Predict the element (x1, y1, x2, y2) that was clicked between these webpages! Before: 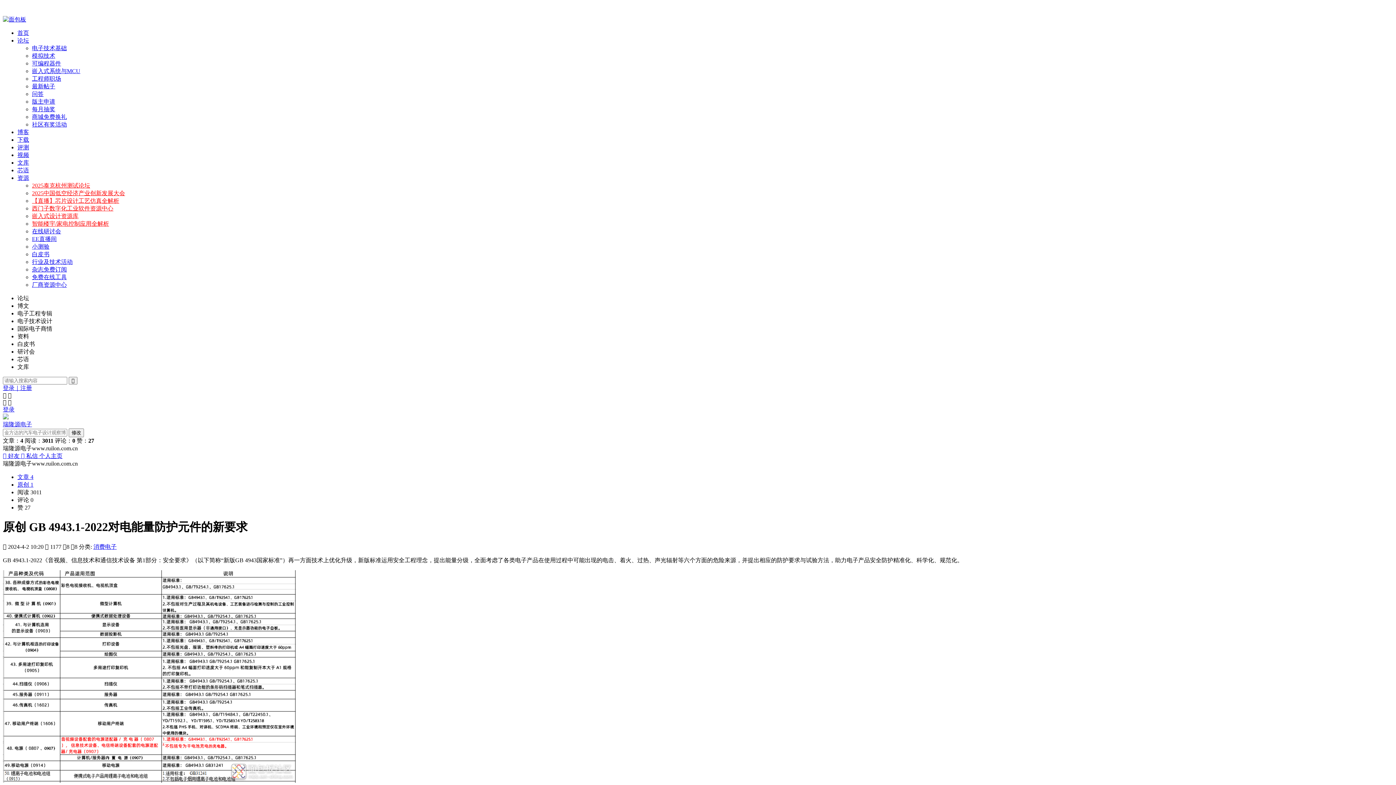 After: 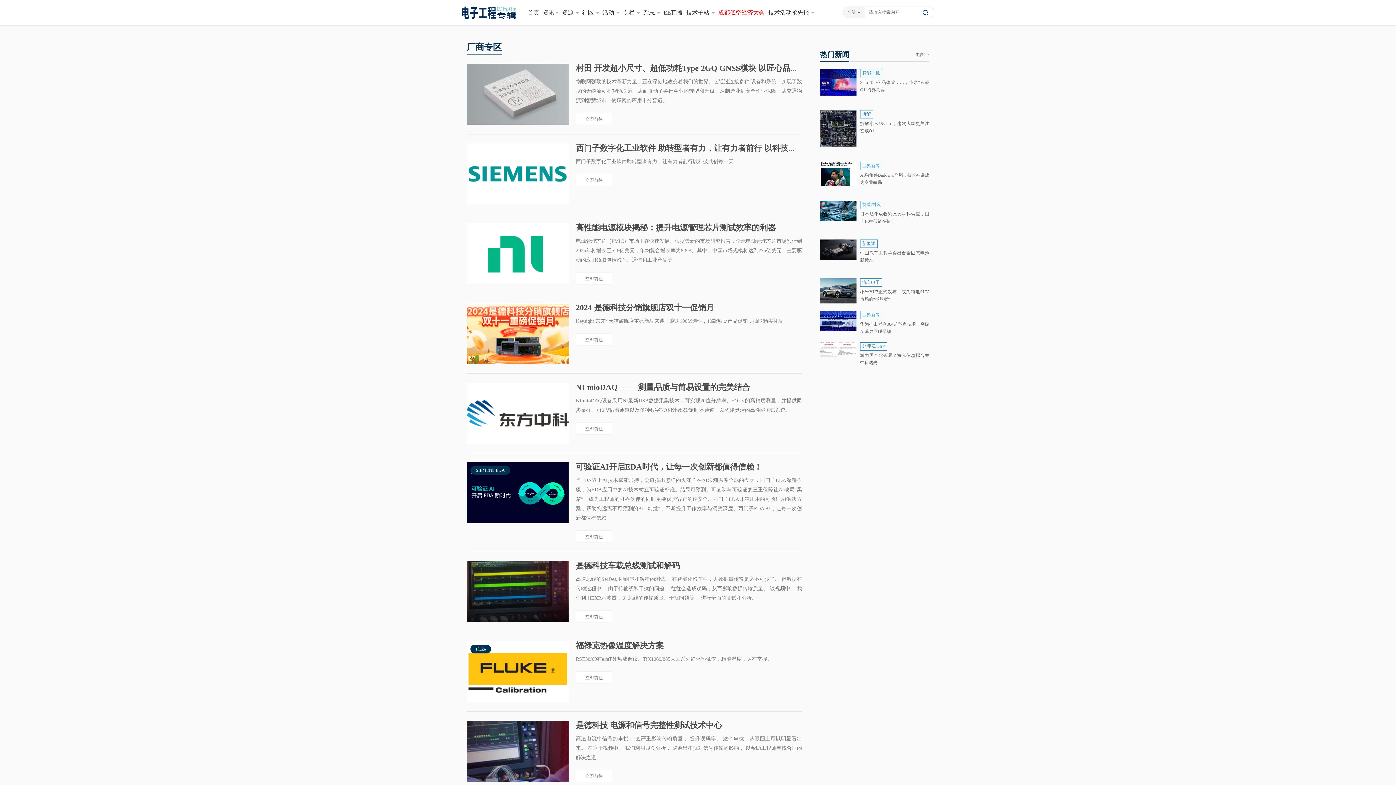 Action: label: 厂商资源中心 bbox: (32, 281, 66, 288)